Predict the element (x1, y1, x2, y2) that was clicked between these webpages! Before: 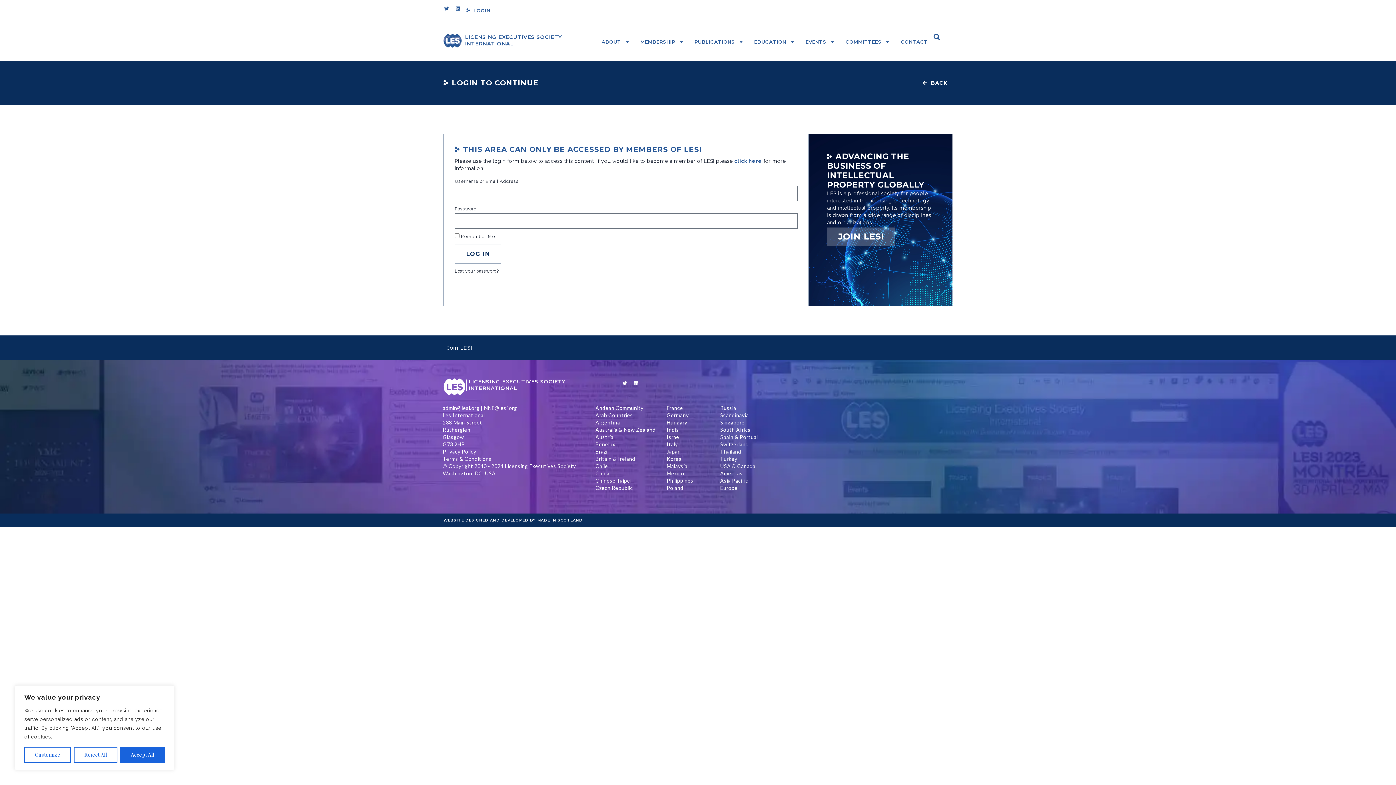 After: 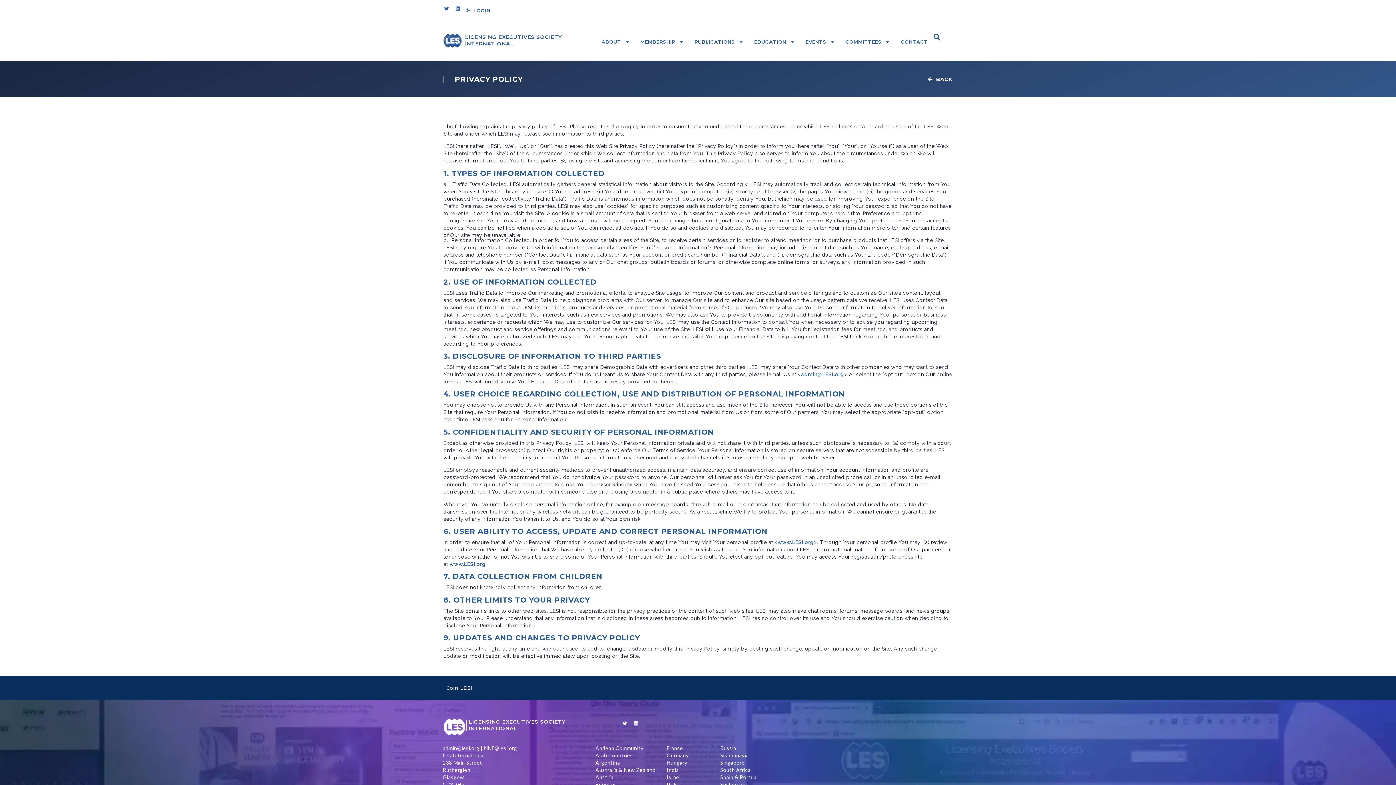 Action: label: Privacy Policy bbox: (439, 448, 596, 455)